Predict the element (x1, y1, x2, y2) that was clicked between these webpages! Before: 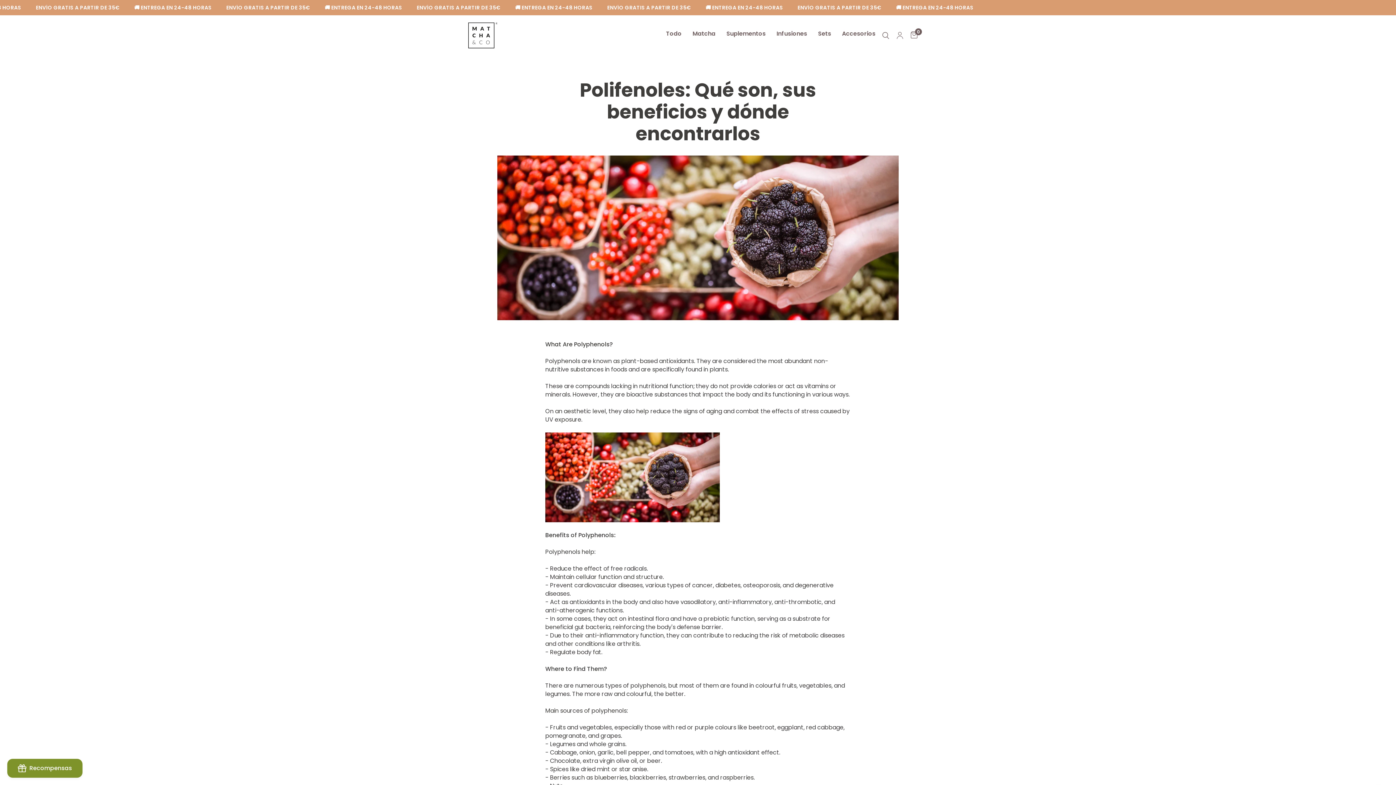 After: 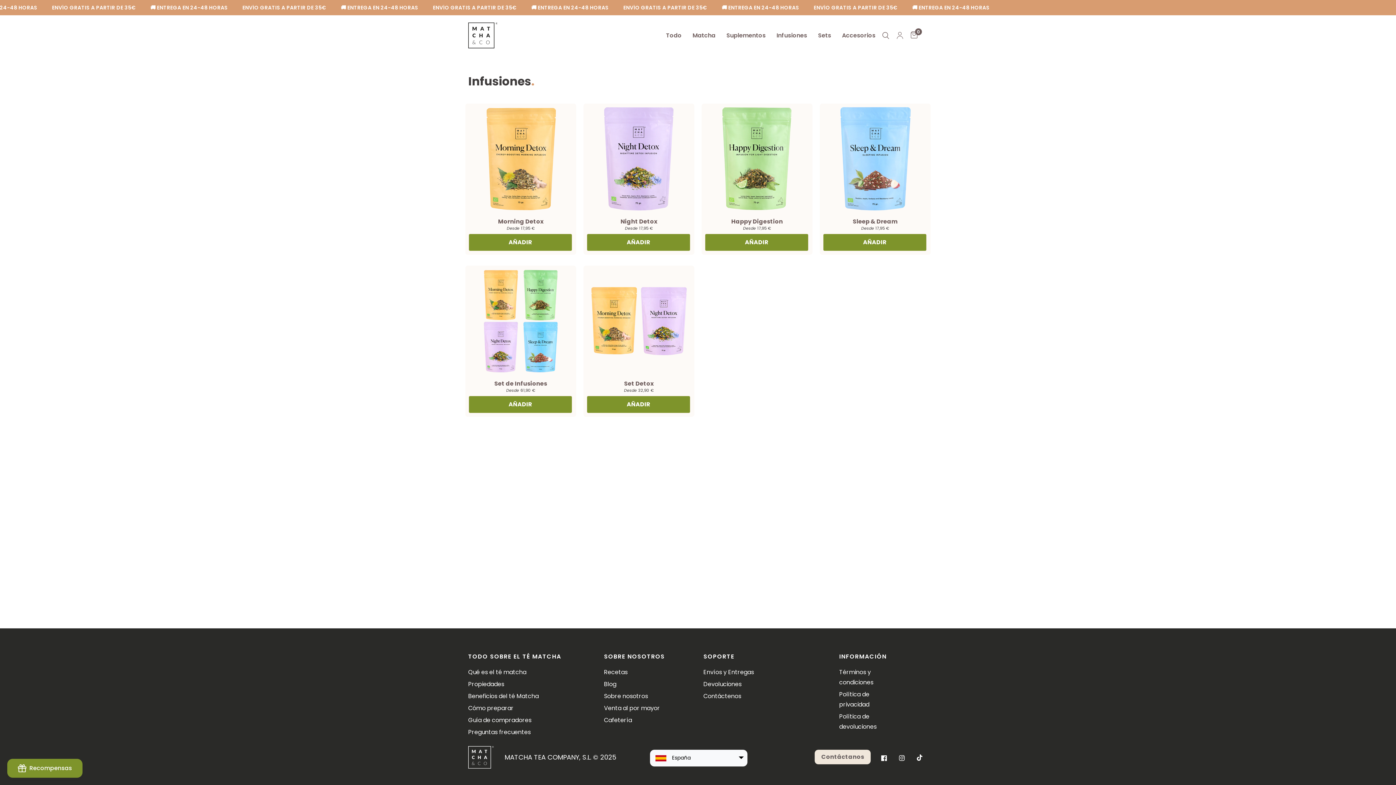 Action: bbox: (776, 29, 807, 38) label: Infusiones